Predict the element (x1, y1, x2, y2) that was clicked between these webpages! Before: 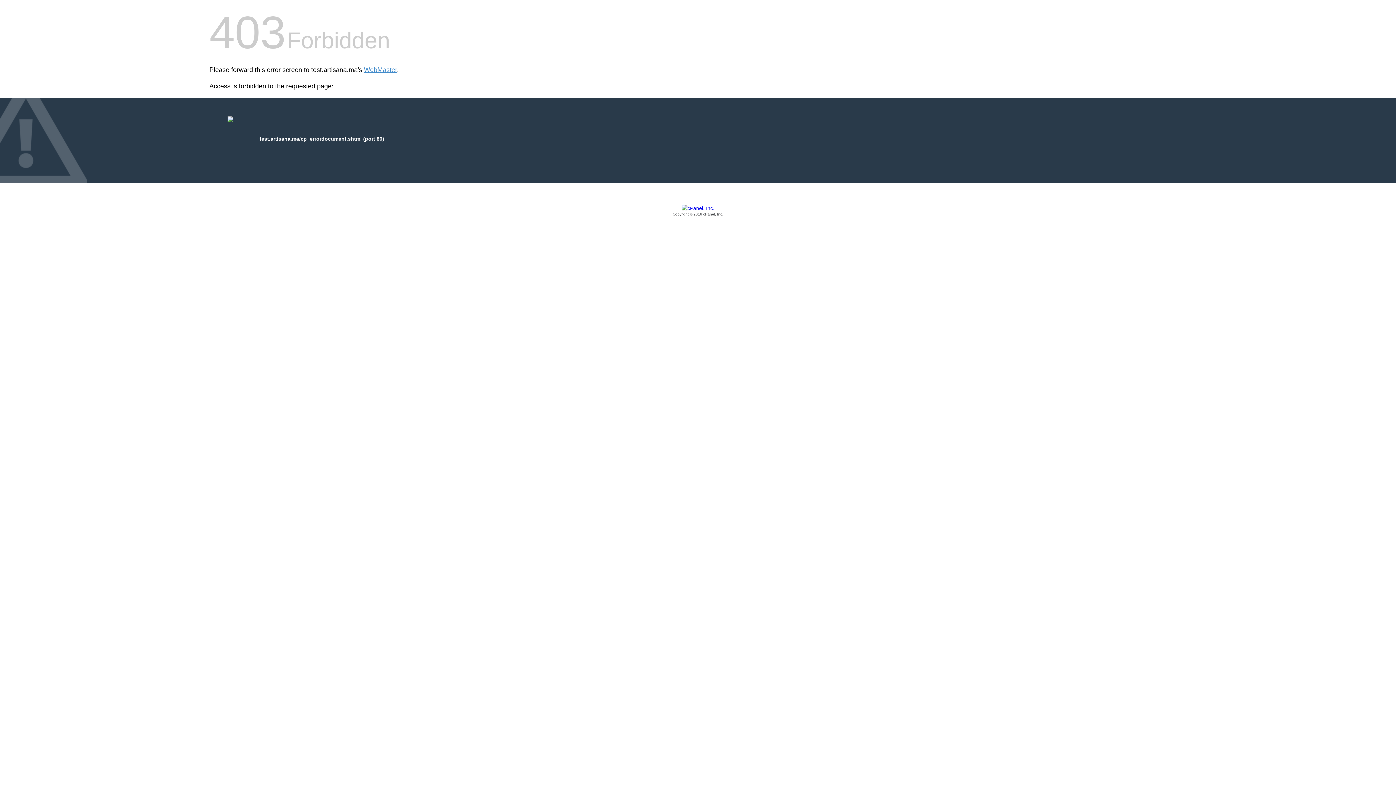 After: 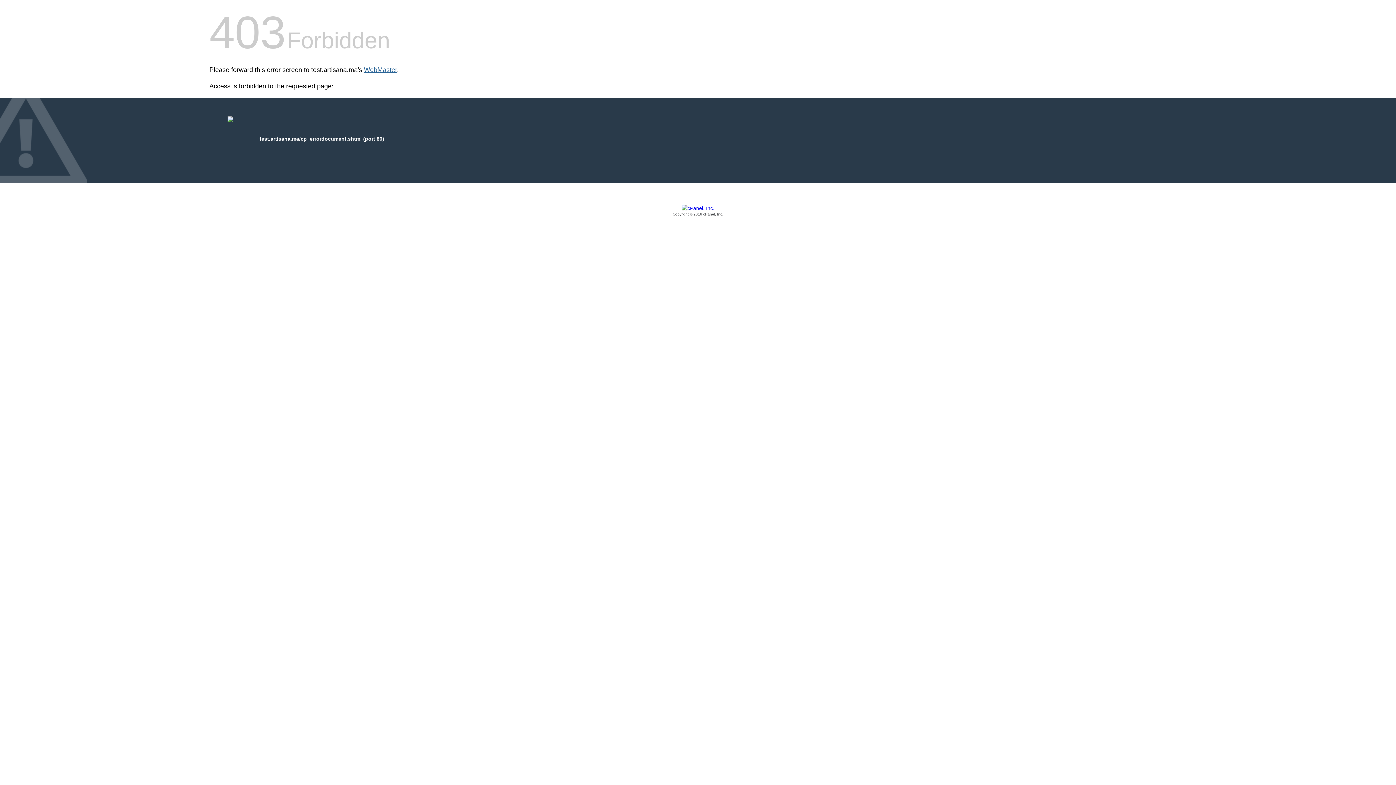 Action: label: WebMaster bbox: (364, 66, 397, 73)